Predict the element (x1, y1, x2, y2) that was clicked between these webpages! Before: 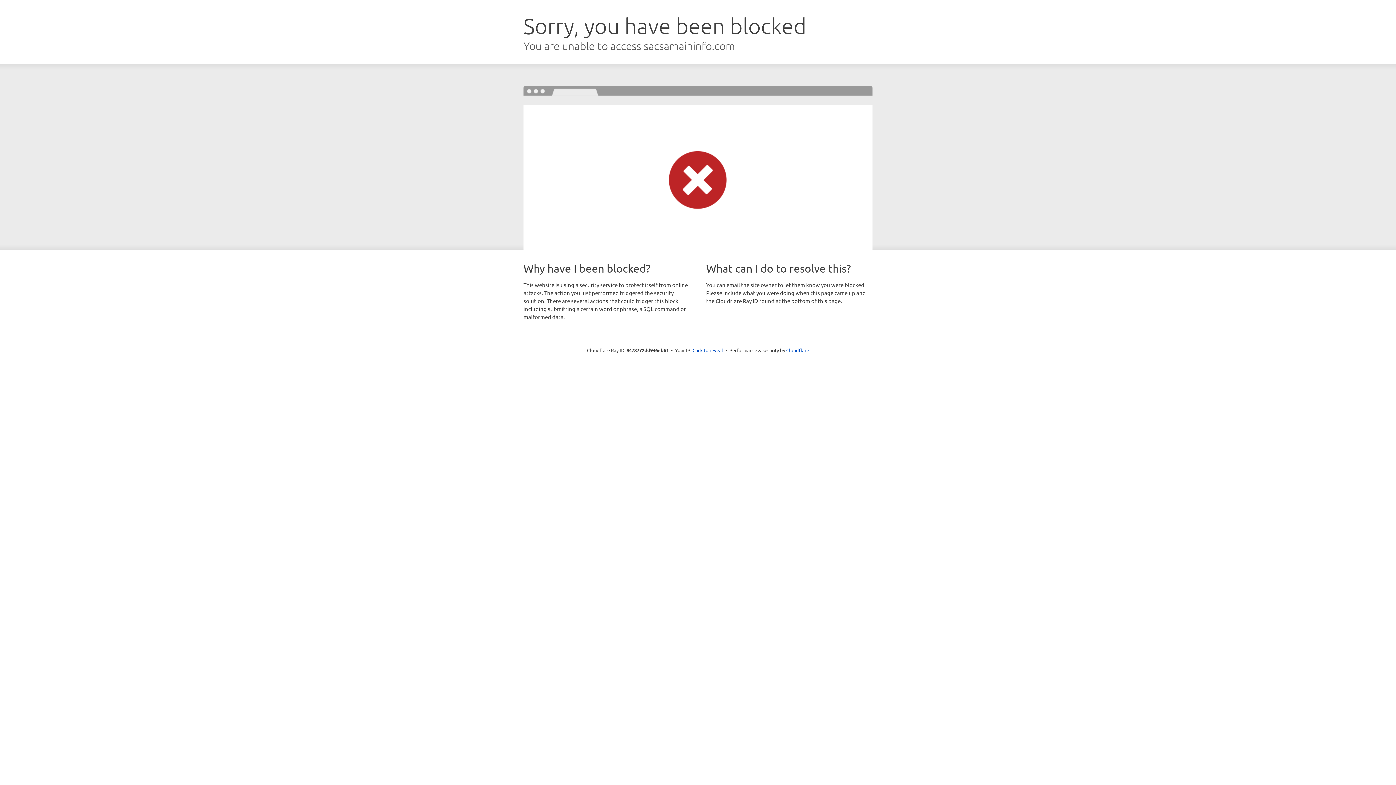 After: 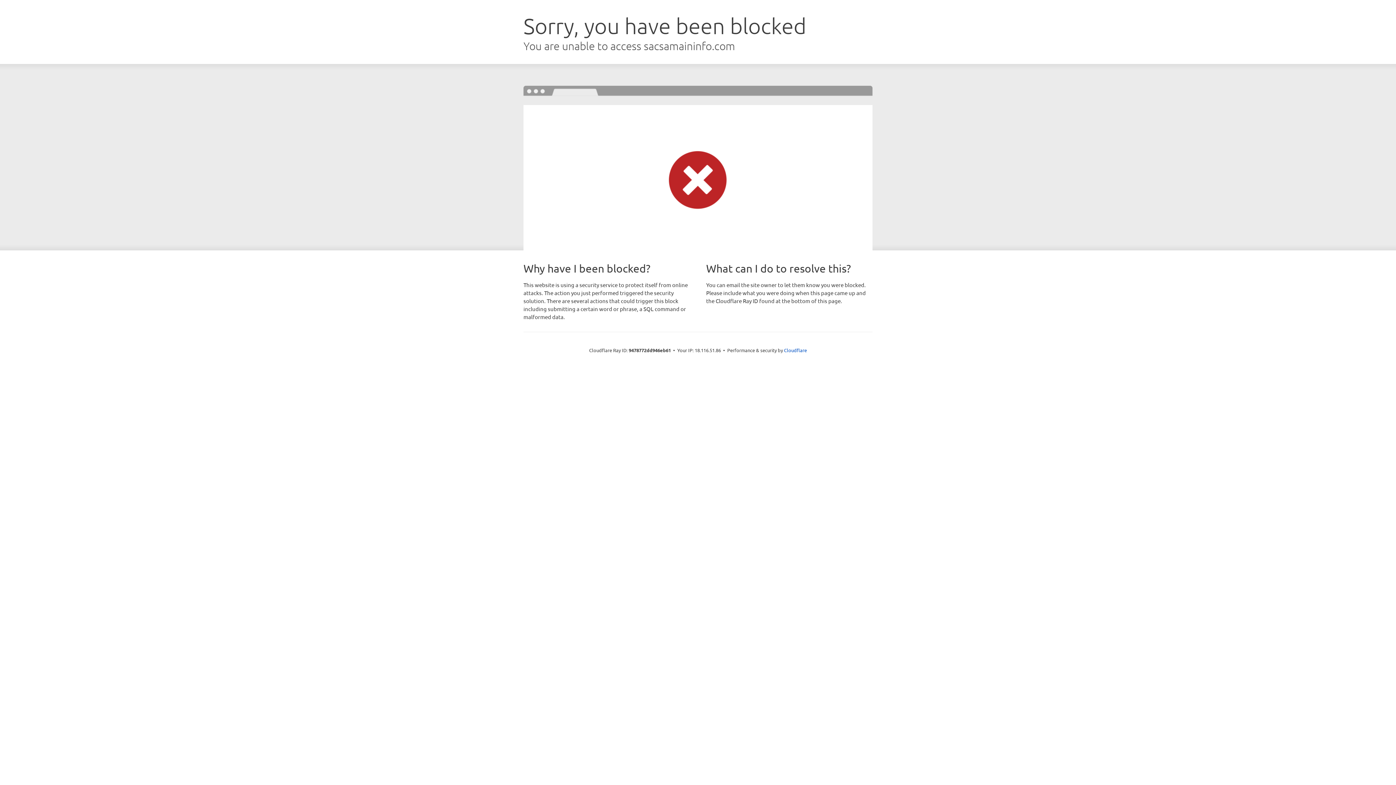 Action: bbox: (692, 346, 723, 353) label: Click to reveal